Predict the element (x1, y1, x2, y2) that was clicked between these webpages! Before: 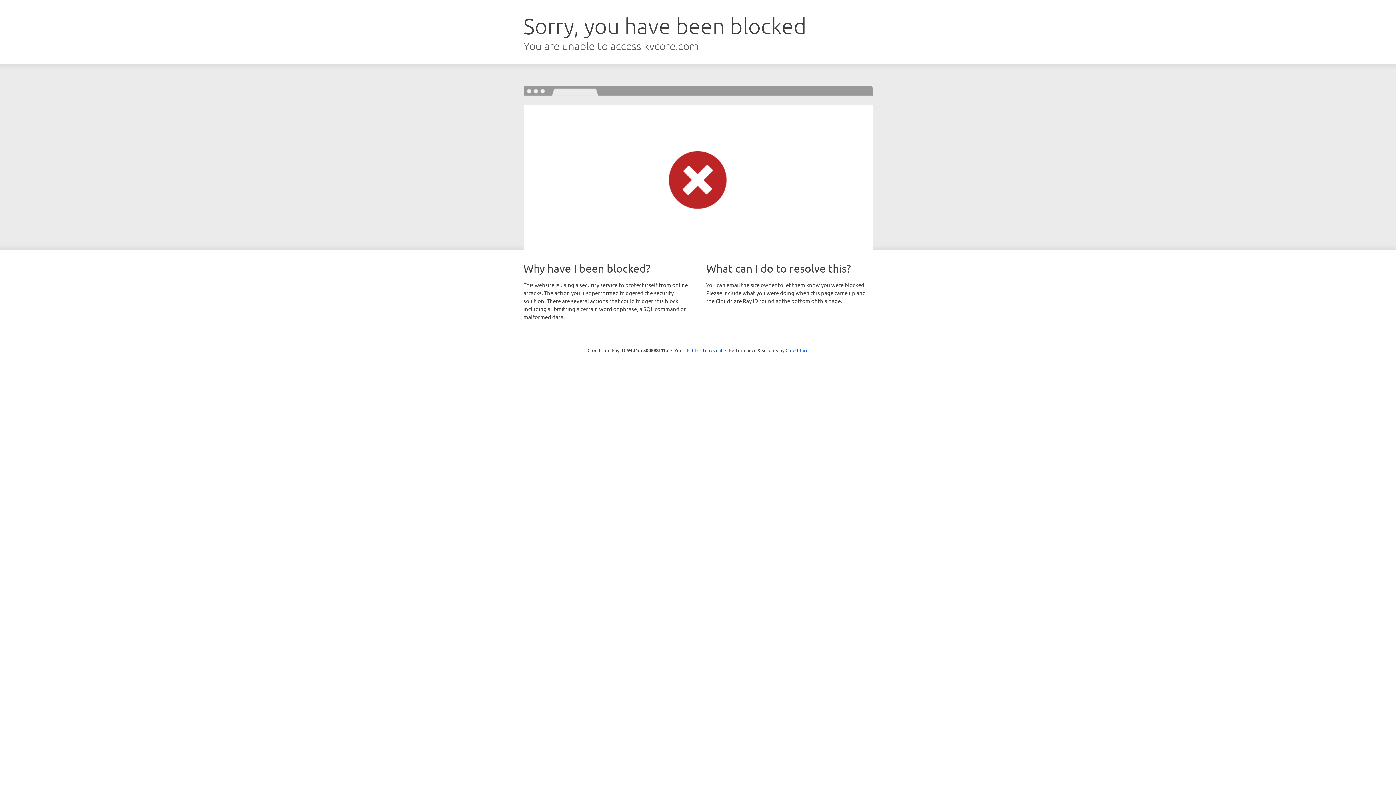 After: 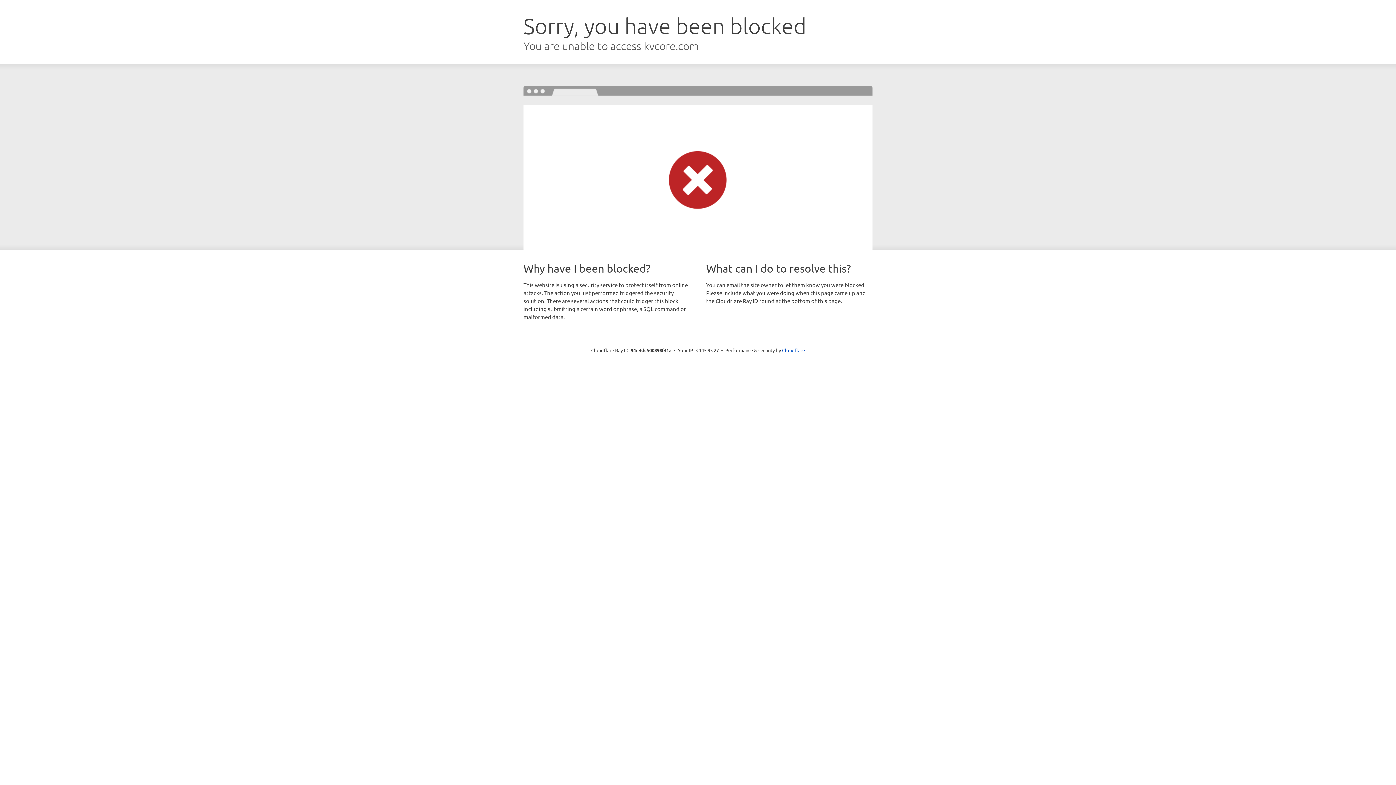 Action: label: Click to reveal bbox: (692, 346, 722, 353)